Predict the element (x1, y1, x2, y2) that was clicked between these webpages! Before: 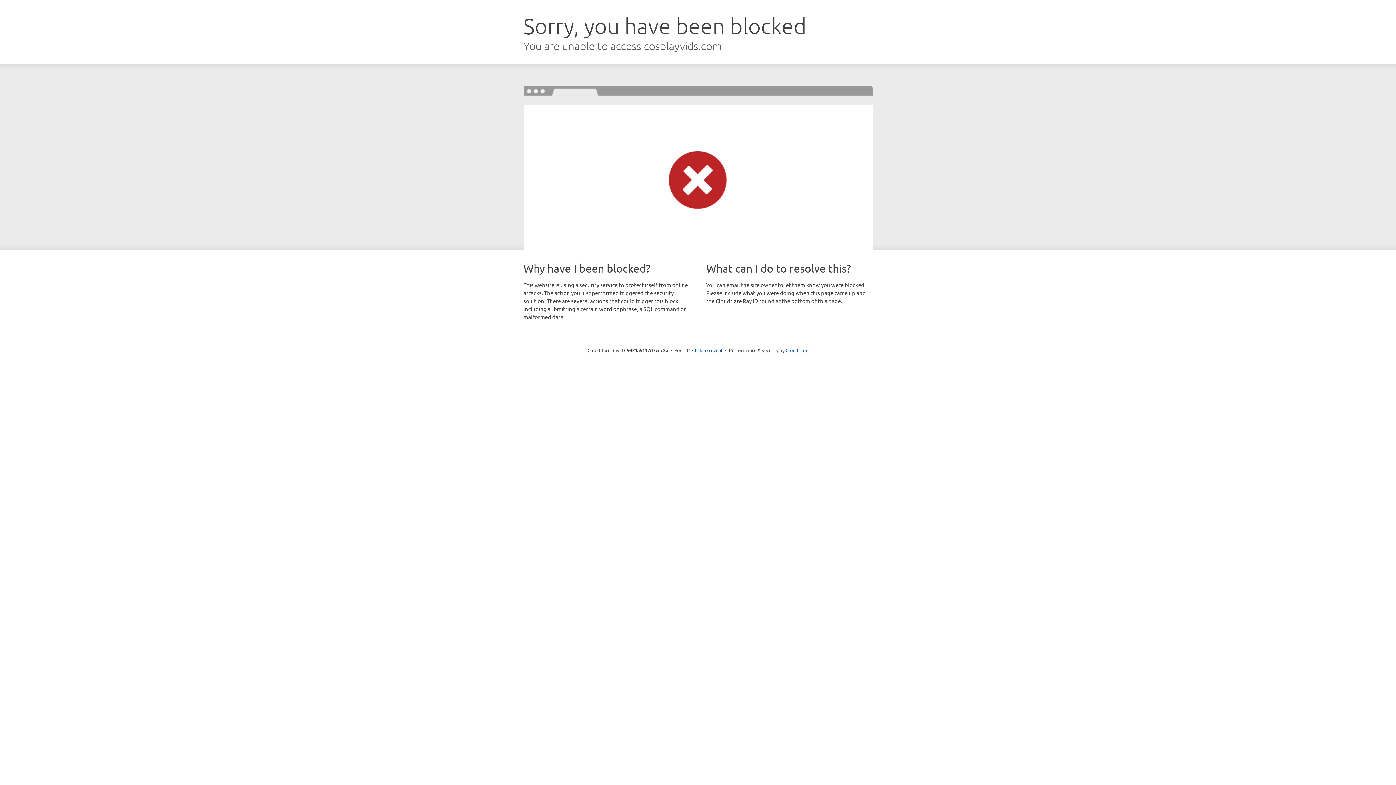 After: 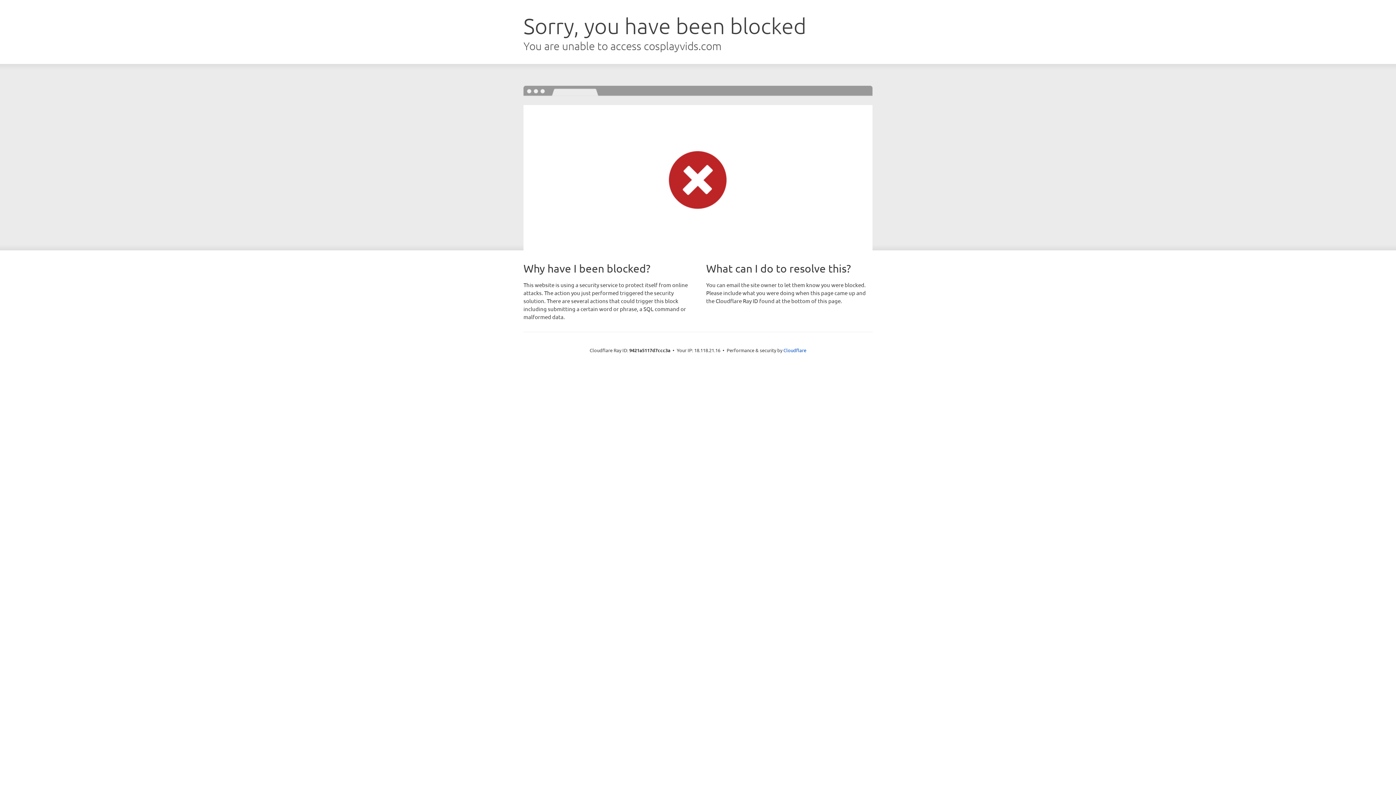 Action: label: Click to reveal bbox: (692, 346, 722, 353)